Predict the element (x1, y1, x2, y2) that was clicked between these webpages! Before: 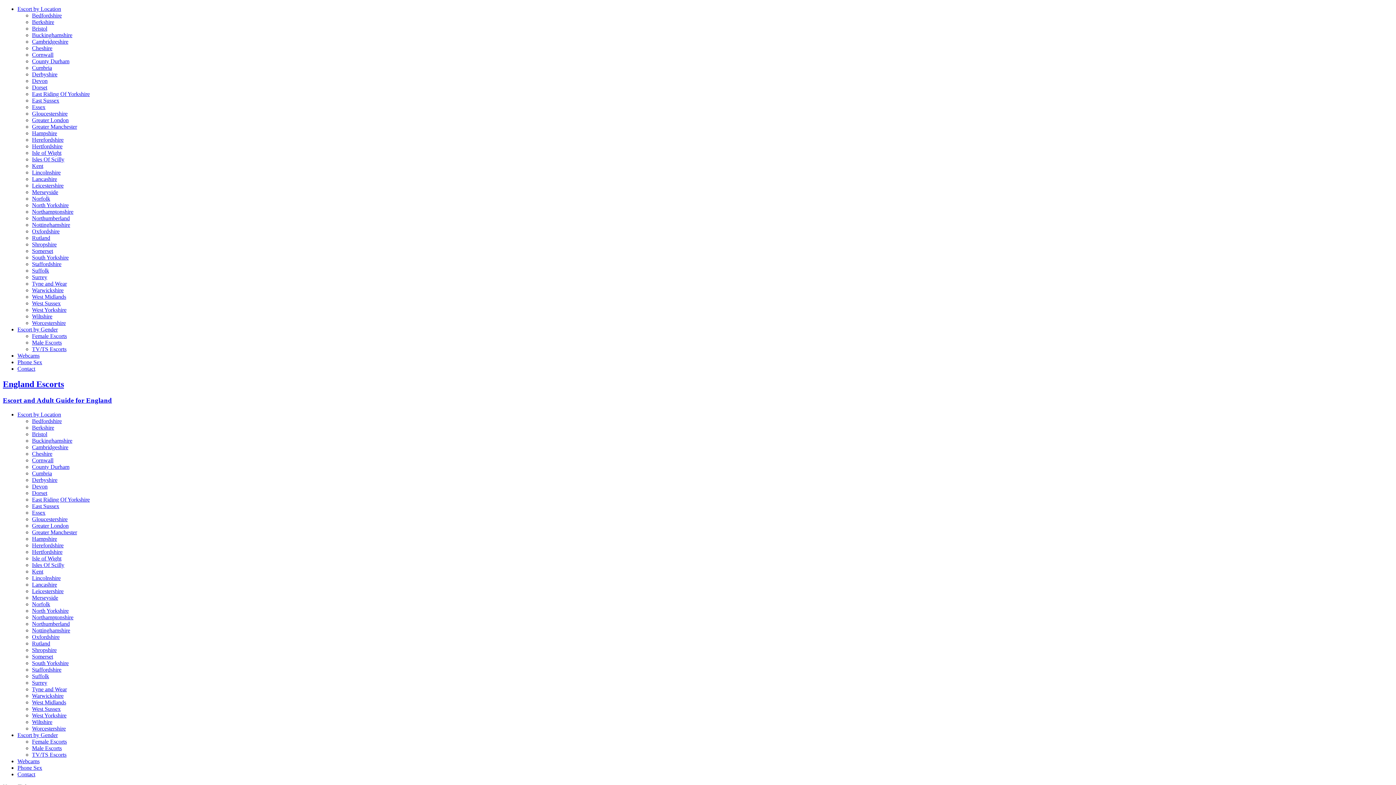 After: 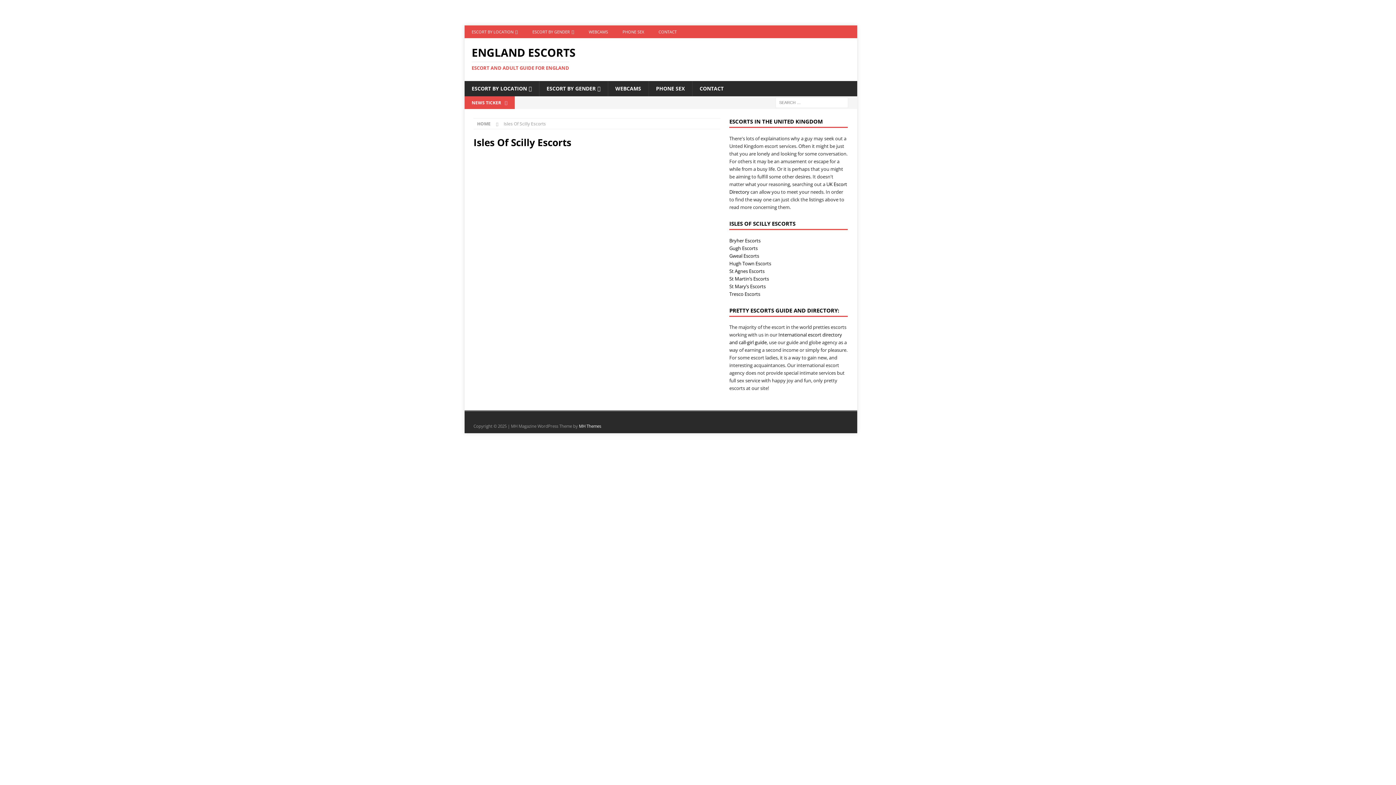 Action: bbox: (32, 156, 64, 162) label: Isles Of Scilly